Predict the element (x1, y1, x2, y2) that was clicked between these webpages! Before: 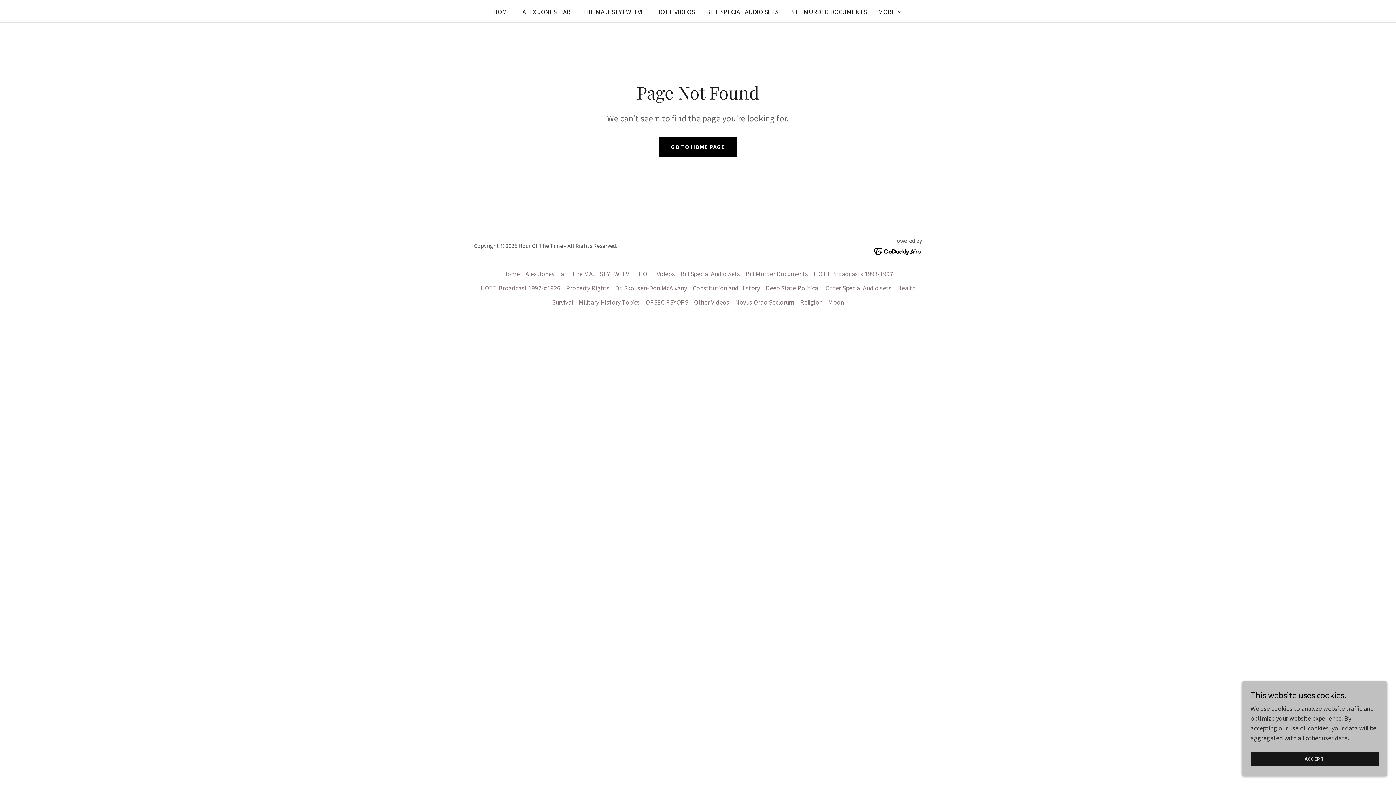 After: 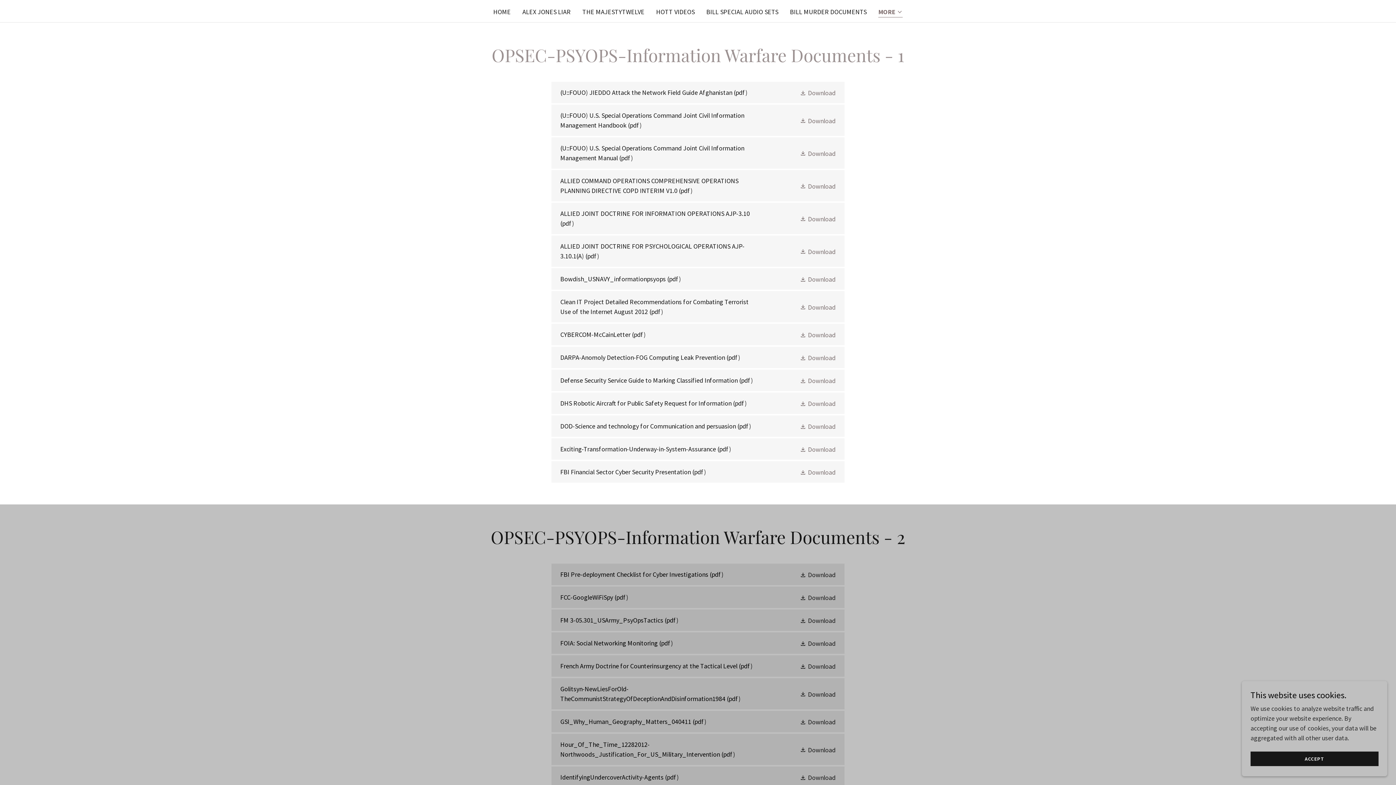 Action: label: OPSEC PSYOPS bbox: (642, 295, 691, 309)